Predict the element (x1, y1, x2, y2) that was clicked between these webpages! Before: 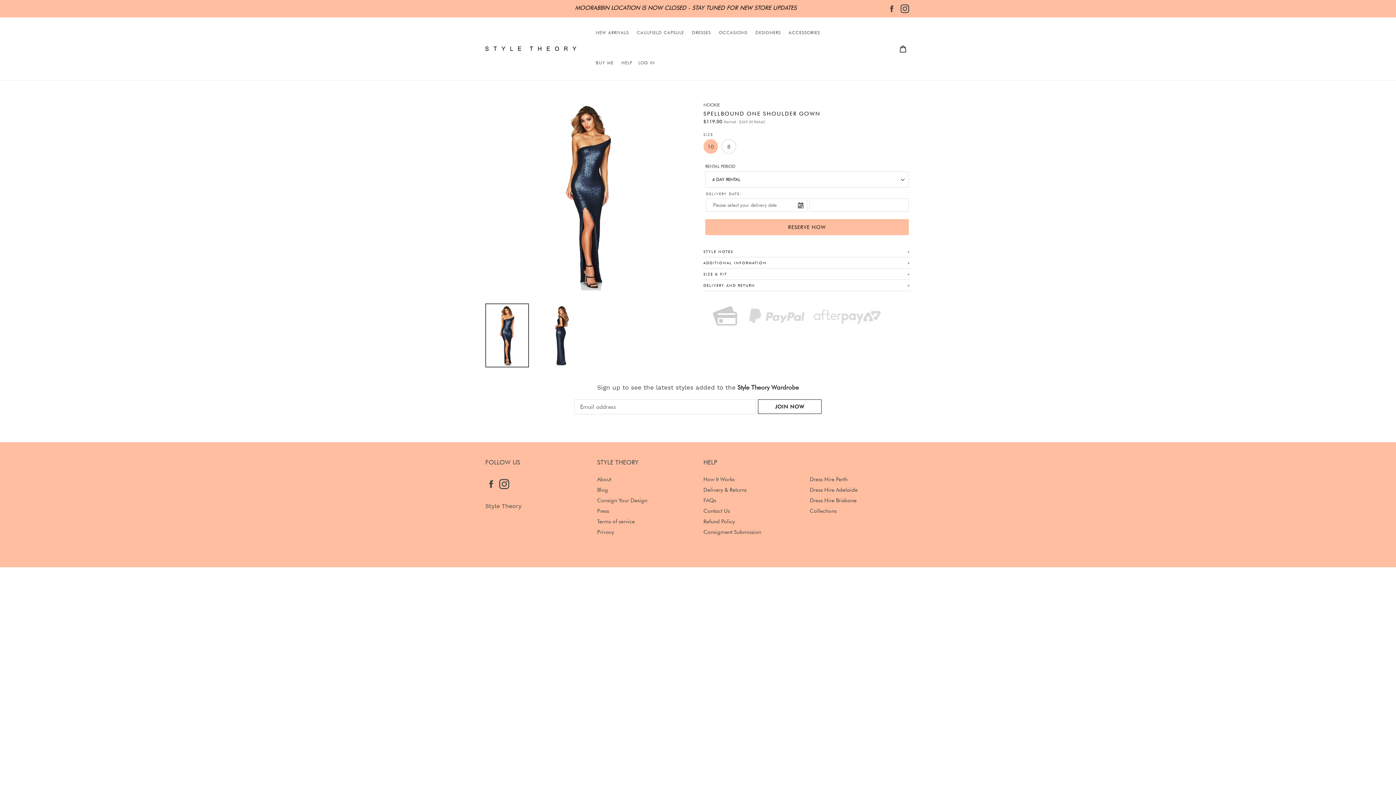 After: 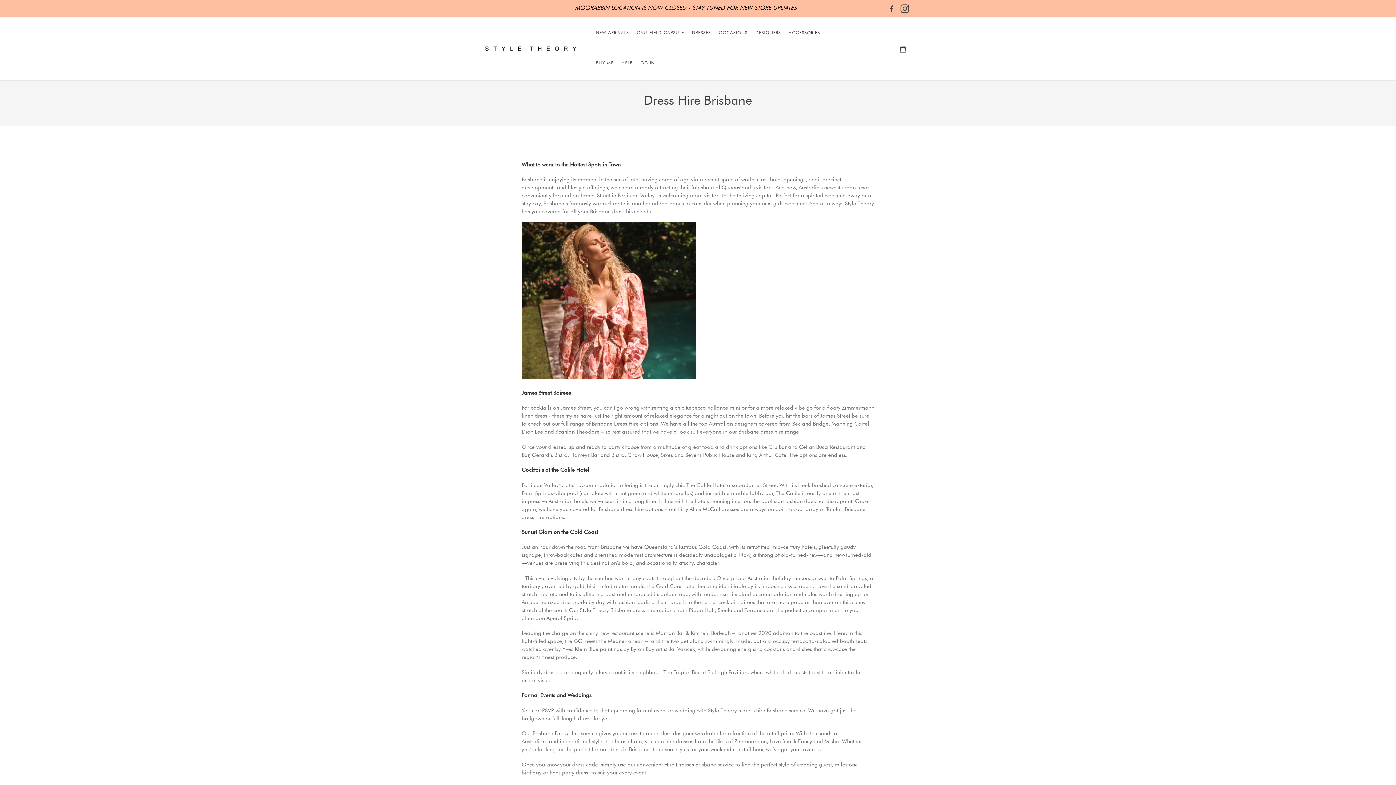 Action: bbox: (810, 497, 856, 503) label: Dress Hire Brisbane